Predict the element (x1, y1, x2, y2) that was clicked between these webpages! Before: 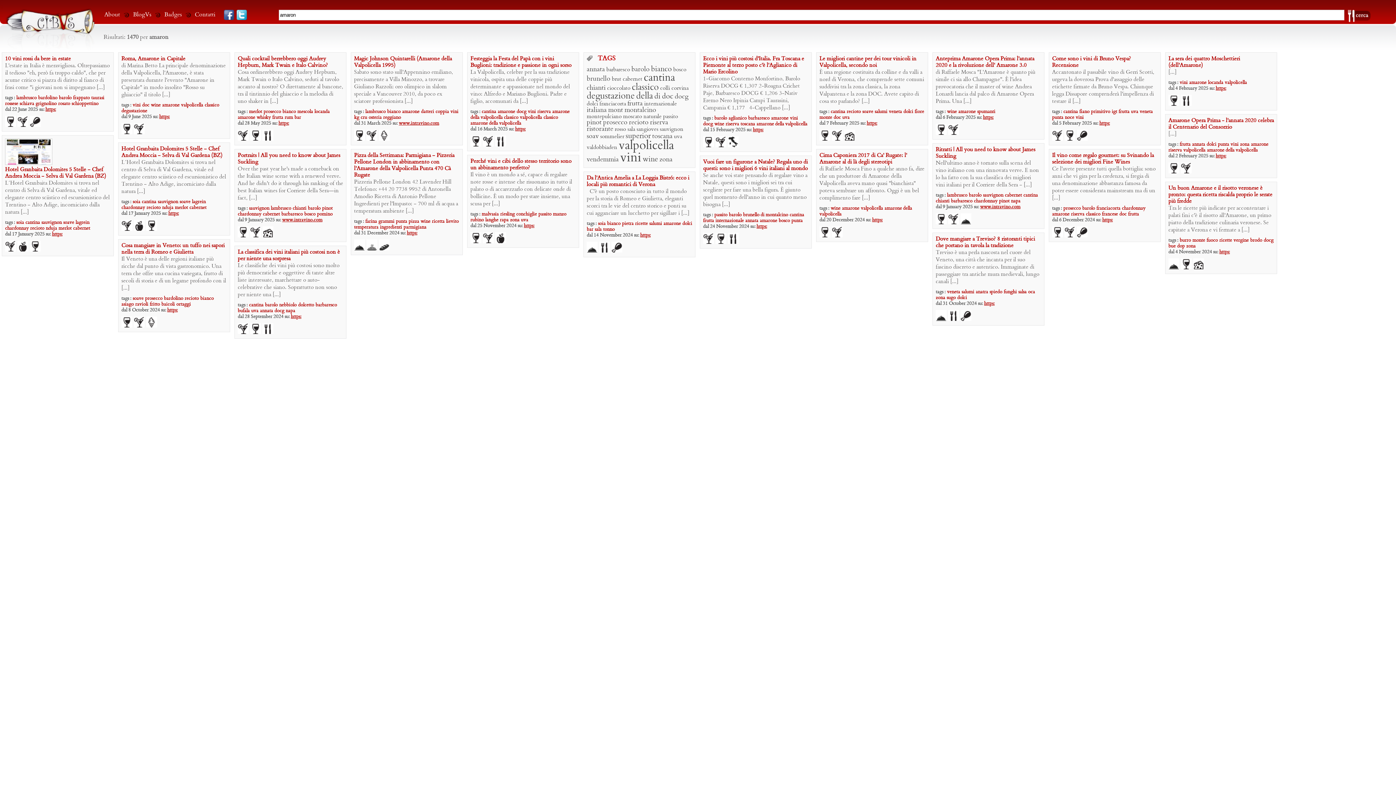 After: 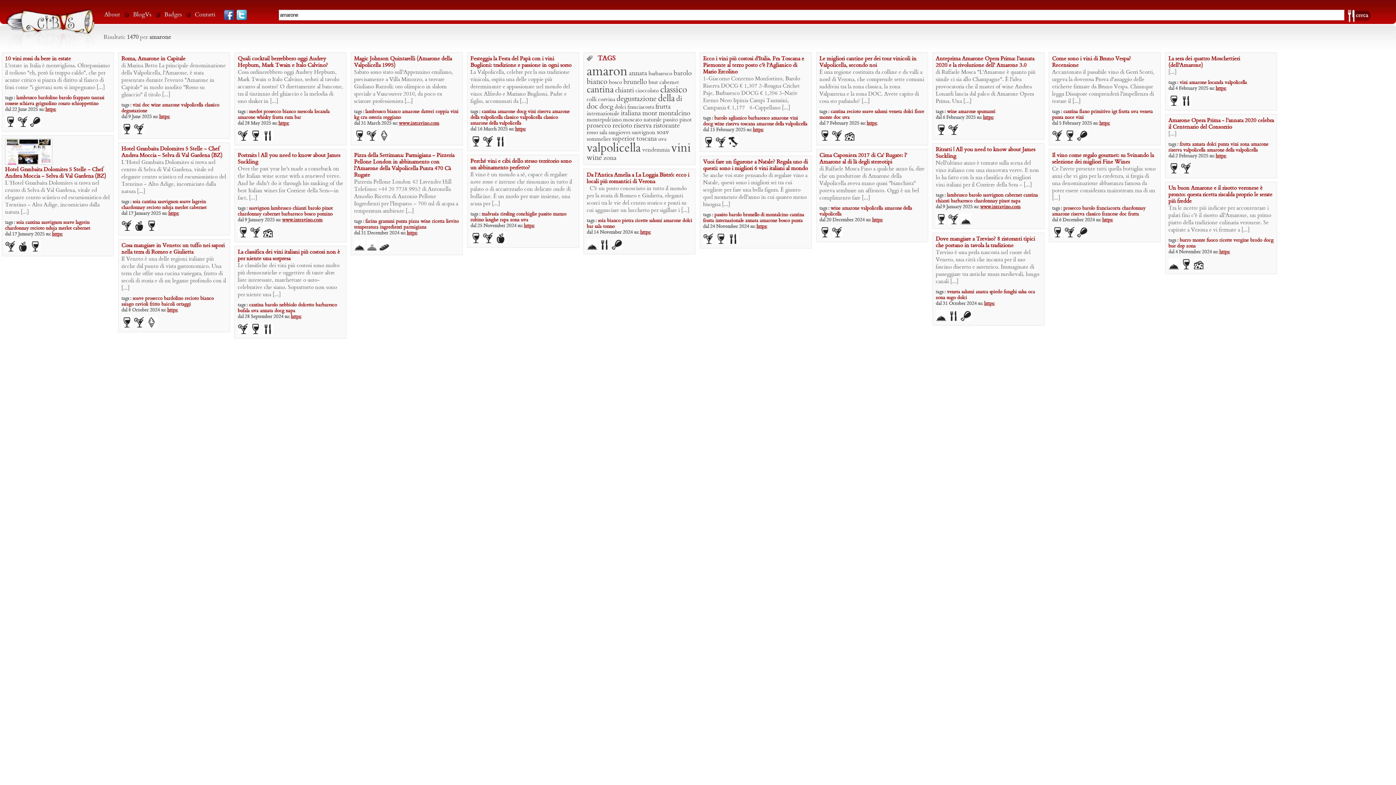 Action: bbox: (162, 102, 179, 108) label: amarone